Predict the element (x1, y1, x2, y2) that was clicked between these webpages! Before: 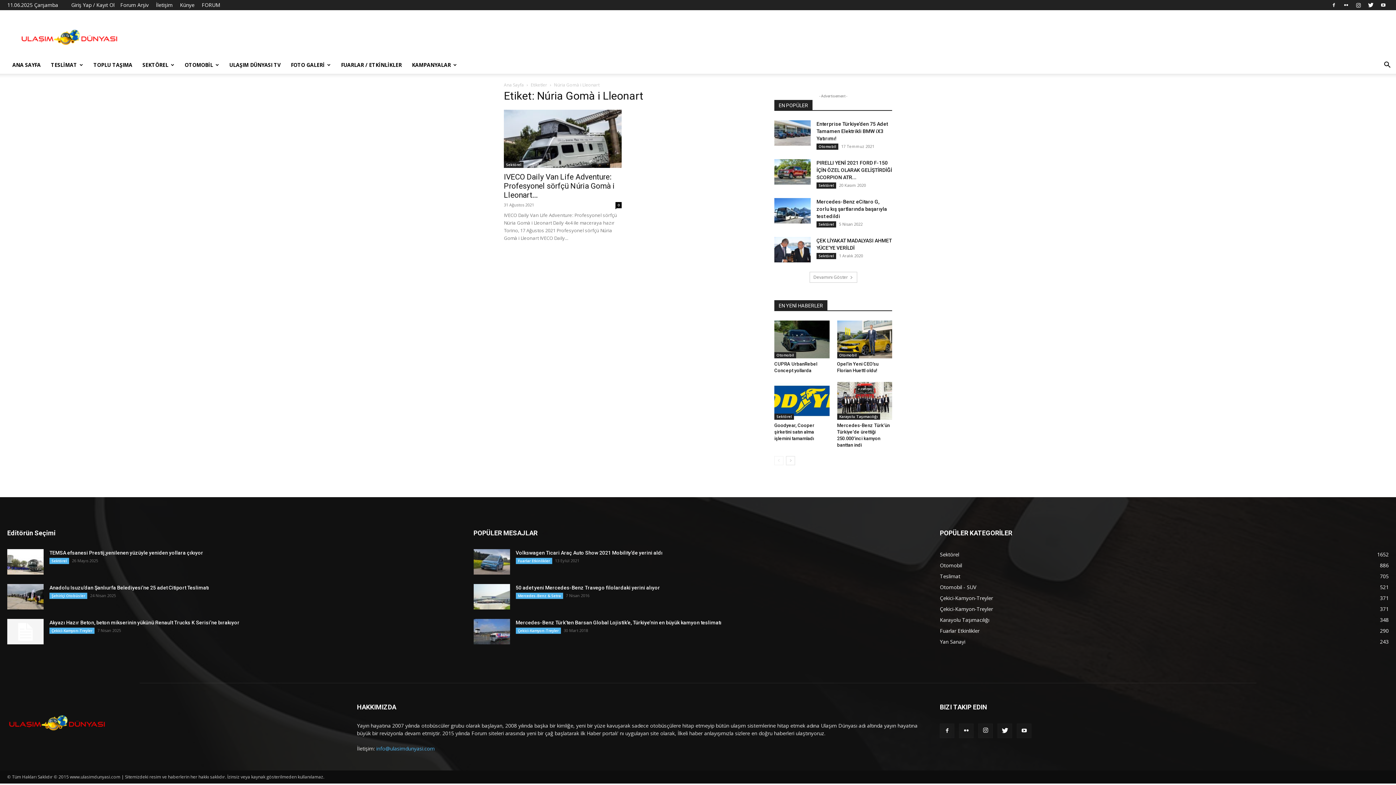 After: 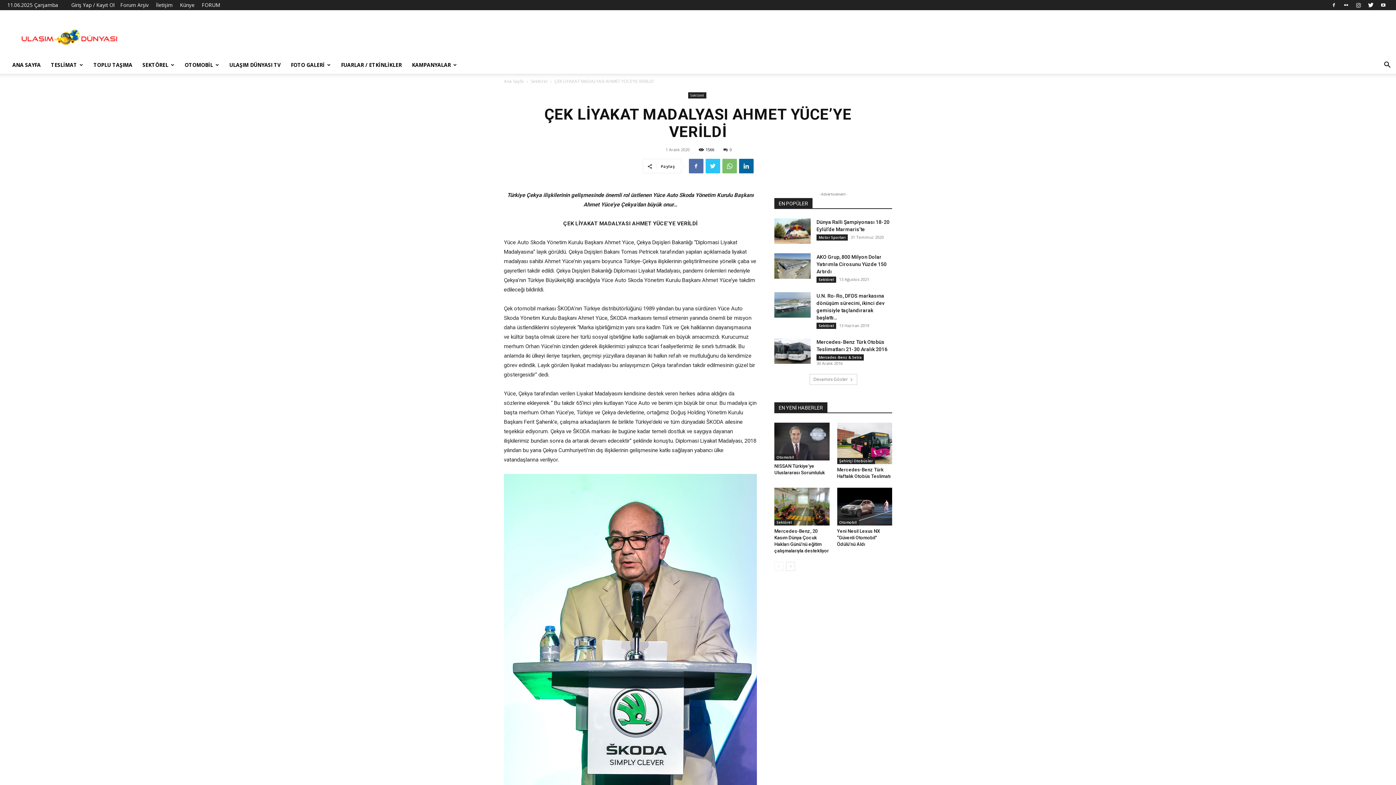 Action: bbox: (774, 237, 810, 262)